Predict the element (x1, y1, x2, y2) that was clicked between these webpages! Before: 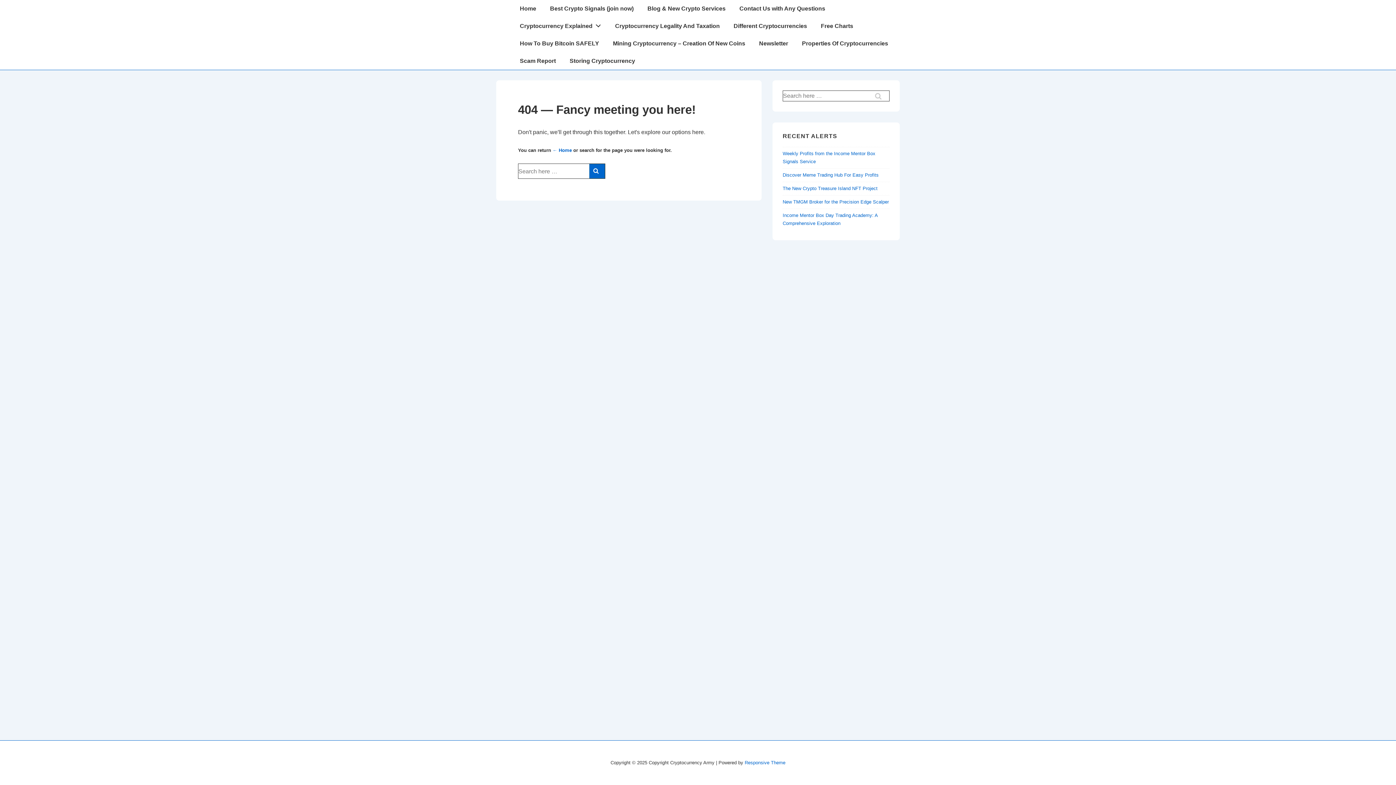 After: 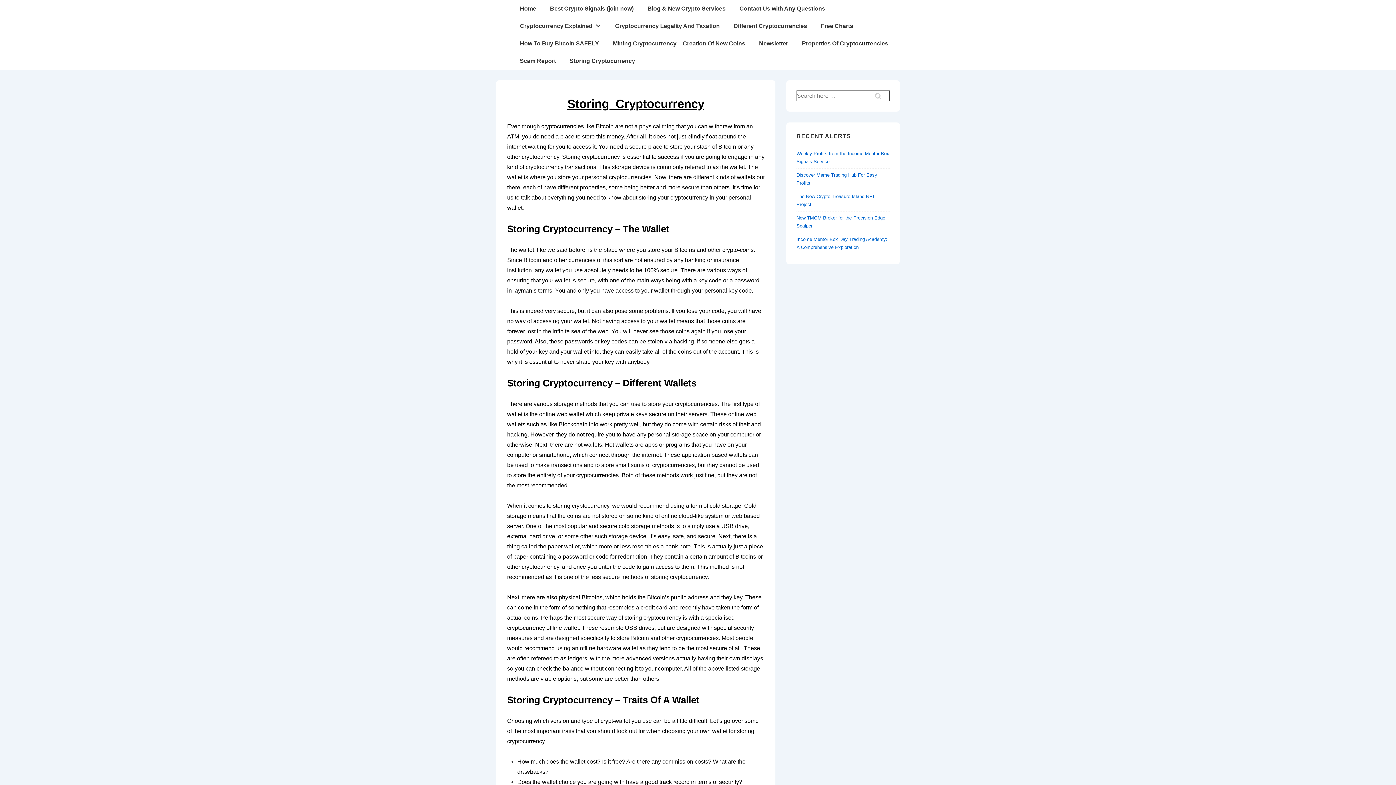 Action: bbox: (563, 52, 641, 69) label: Storing Cryptocurrency